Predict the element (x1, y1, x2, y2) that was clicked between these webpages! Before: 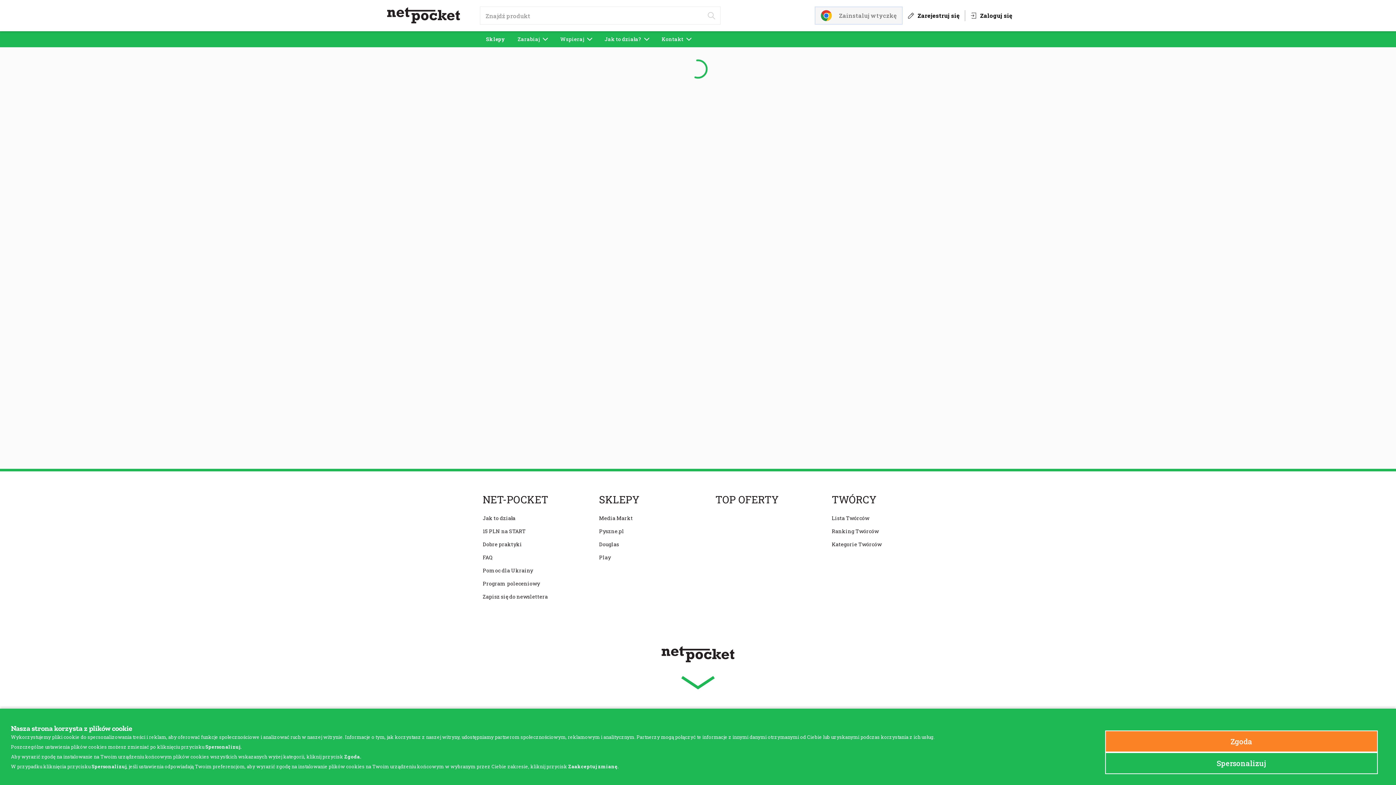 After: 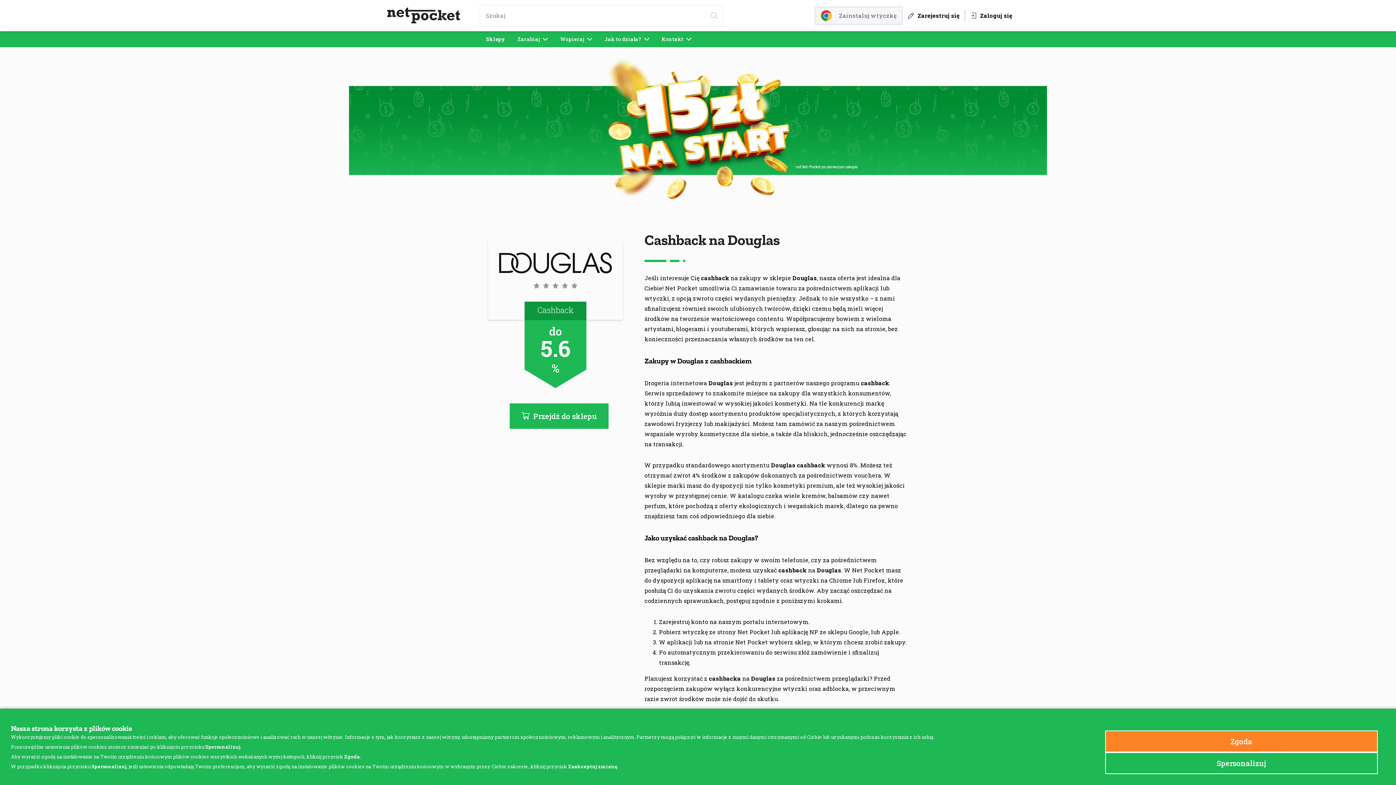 Action: label: Douglas bbox: (599, 535, 619, 553)